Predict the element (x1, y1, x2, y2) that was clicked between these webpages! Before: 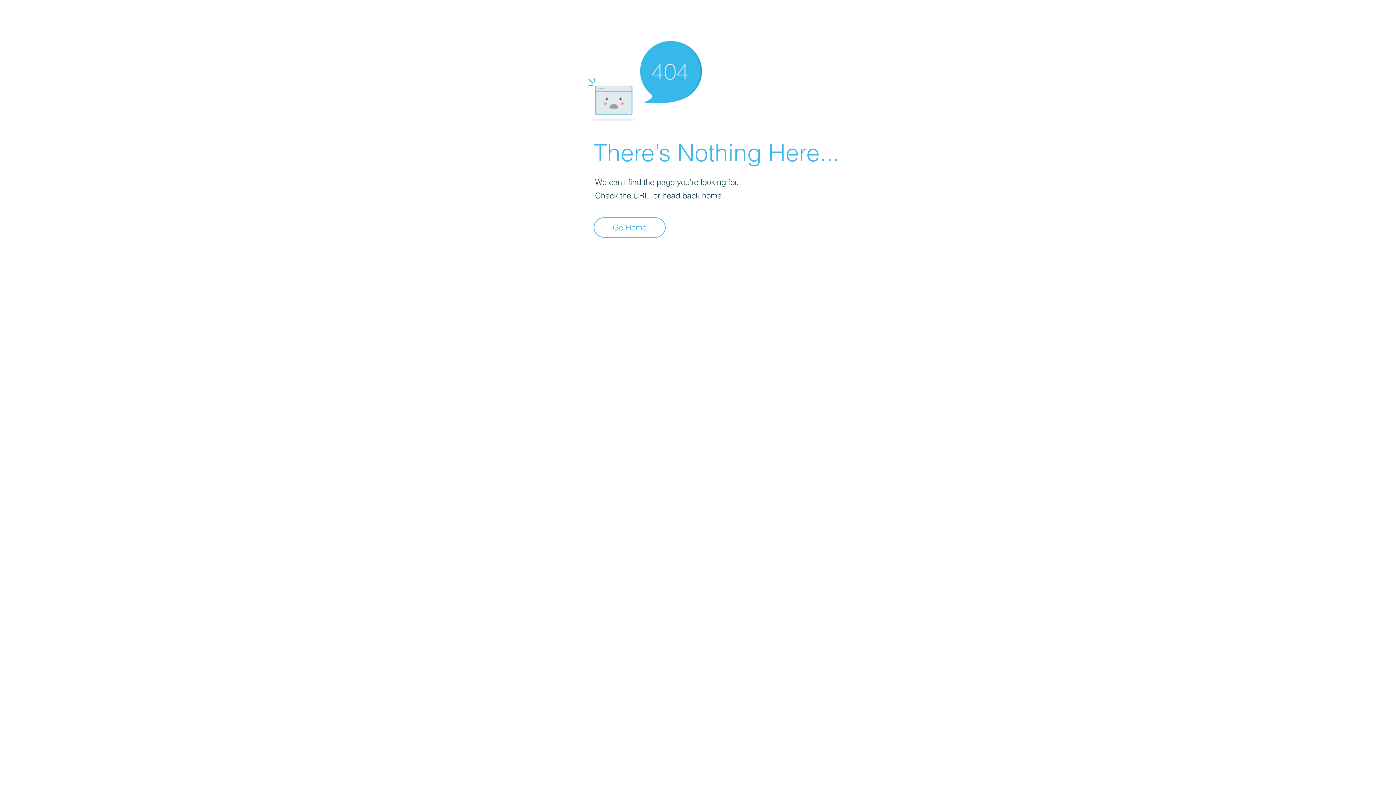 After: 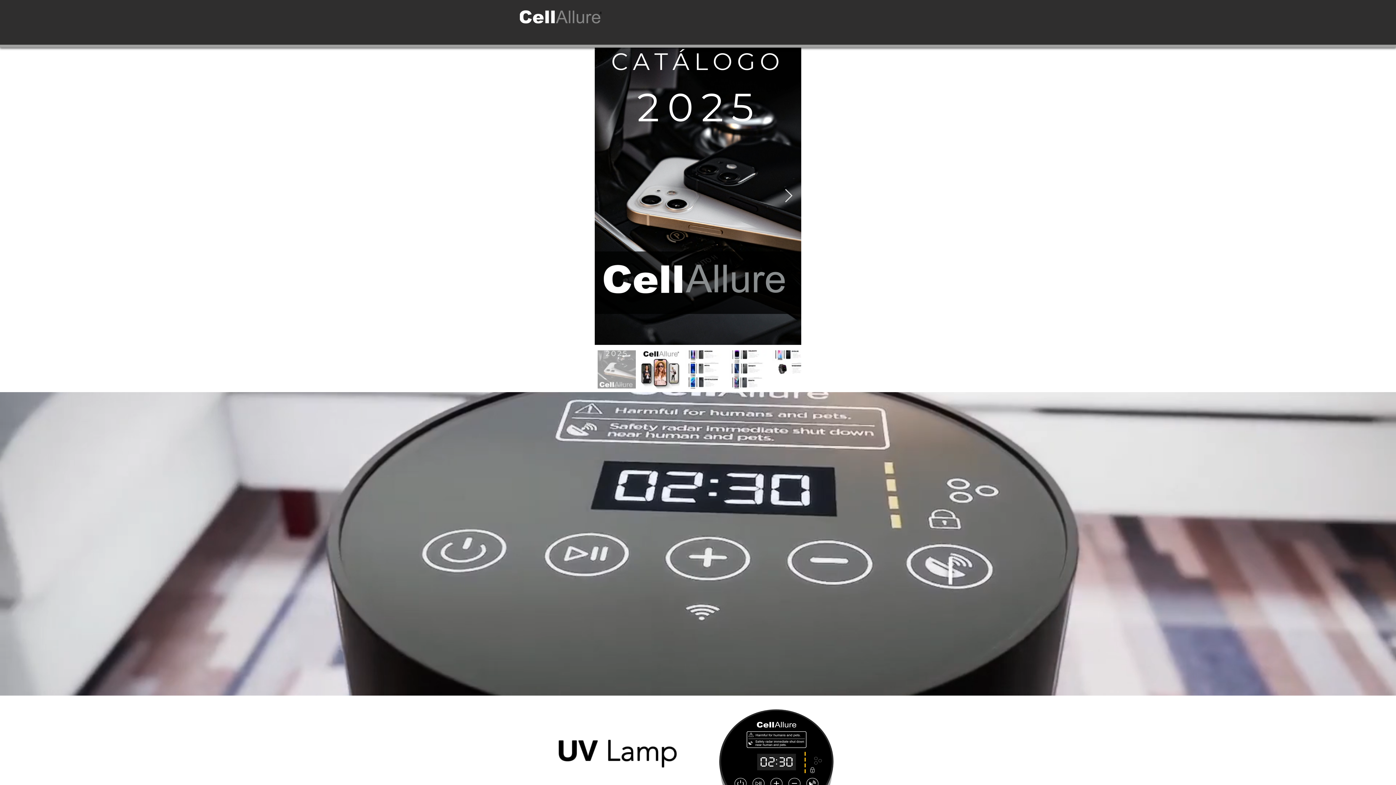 Action: label: Go Home bbox: (593, 217, 665, 237)